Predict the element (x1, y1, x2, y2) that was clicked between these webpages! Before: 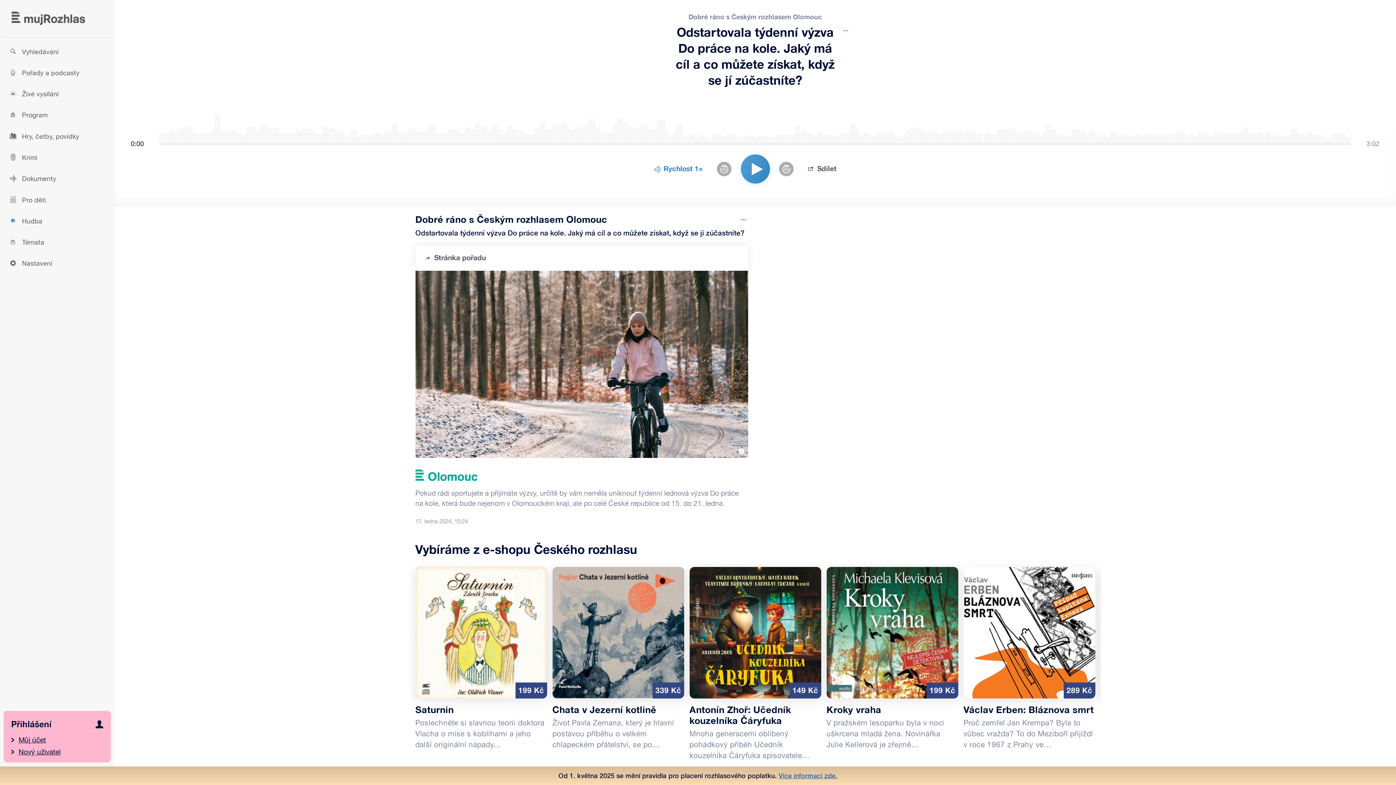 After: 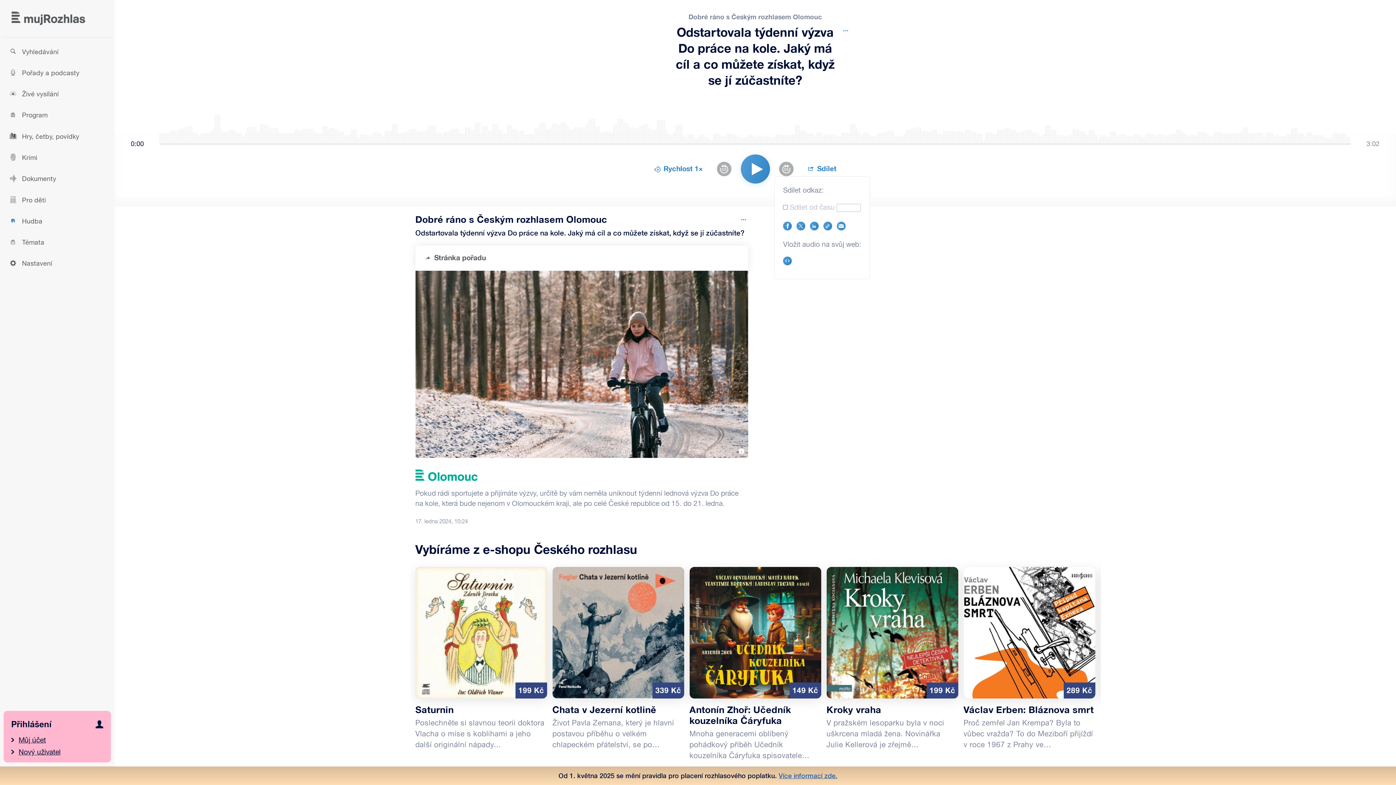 Action: label: Sdílet bbox: (807, 164, 836, 174)